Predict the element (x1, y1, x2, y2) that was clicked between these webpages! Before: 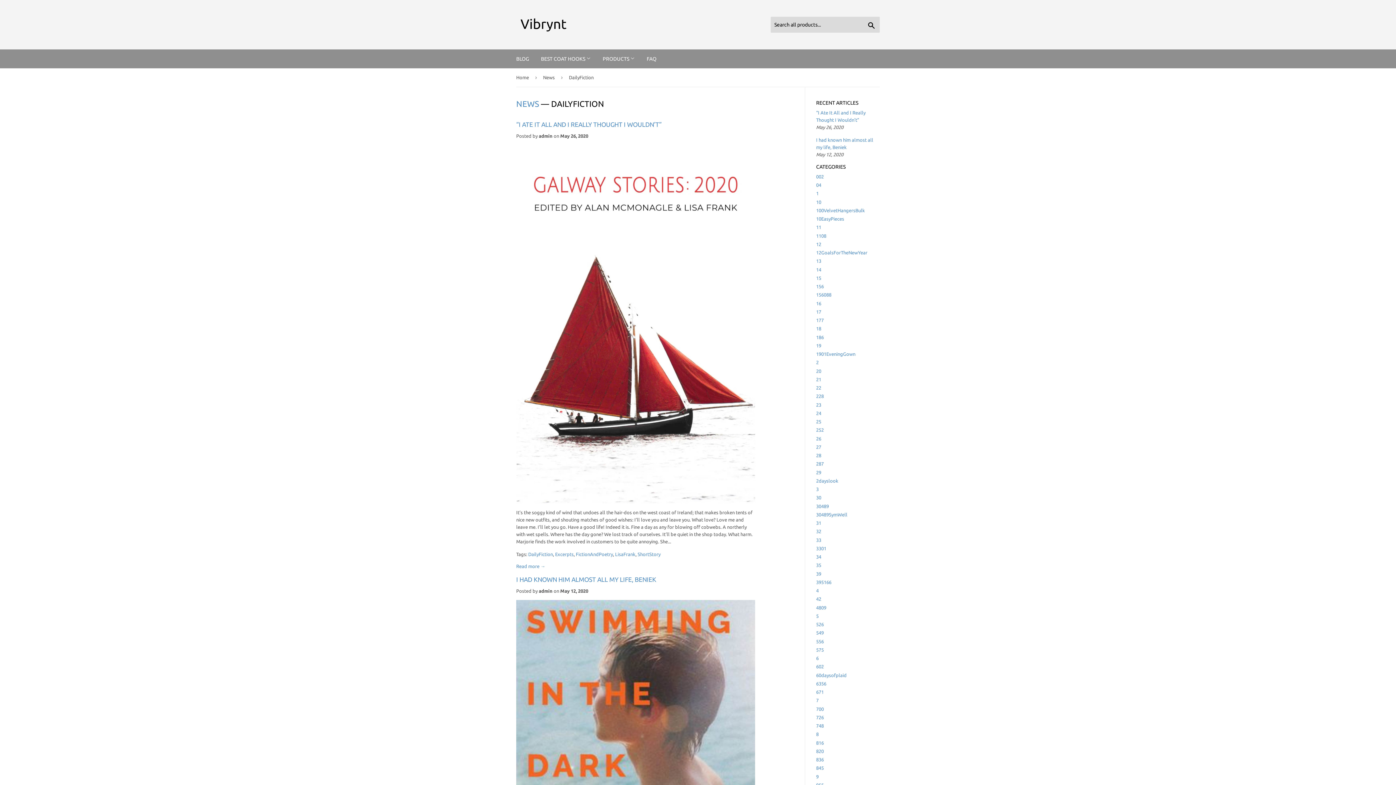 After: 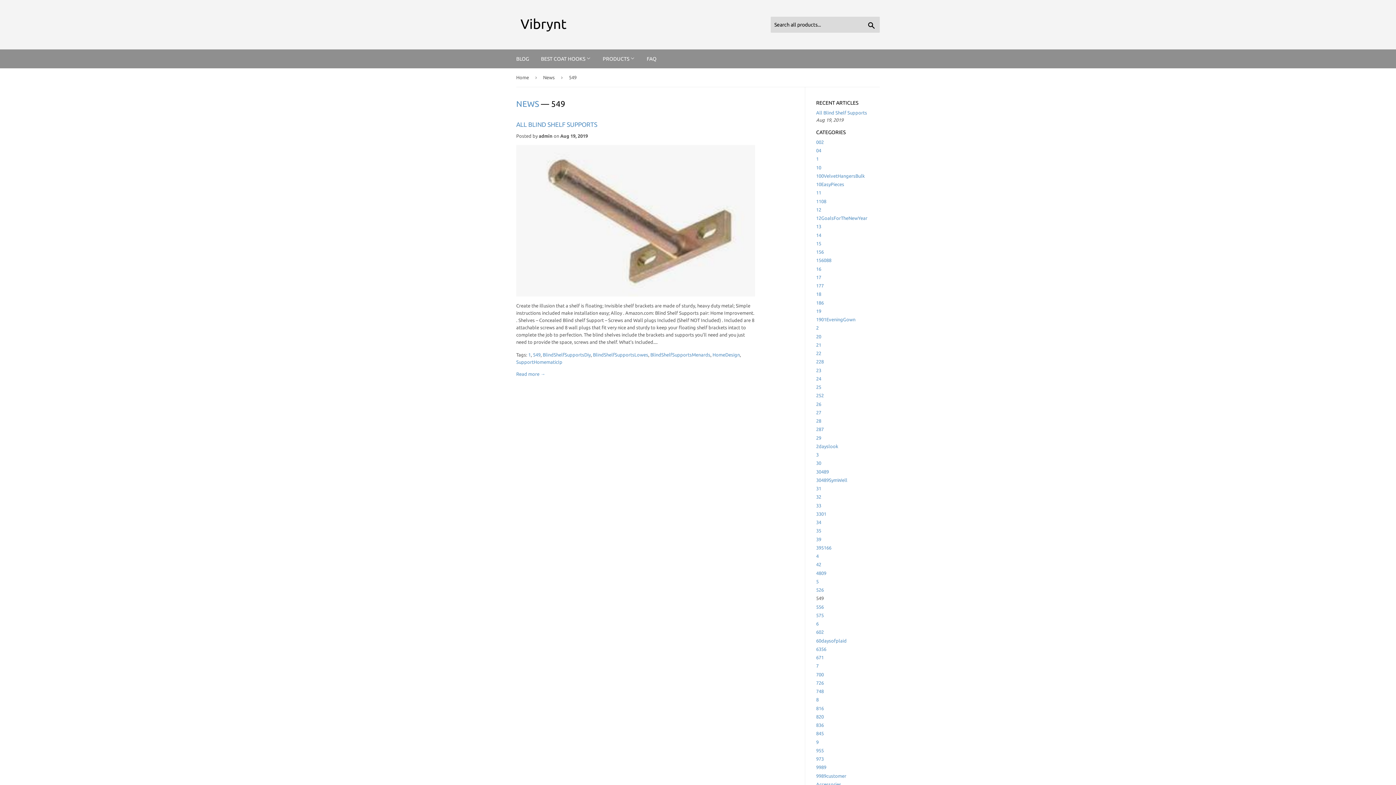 Action: label: 549 bbox: (816, 630, 824, 635)